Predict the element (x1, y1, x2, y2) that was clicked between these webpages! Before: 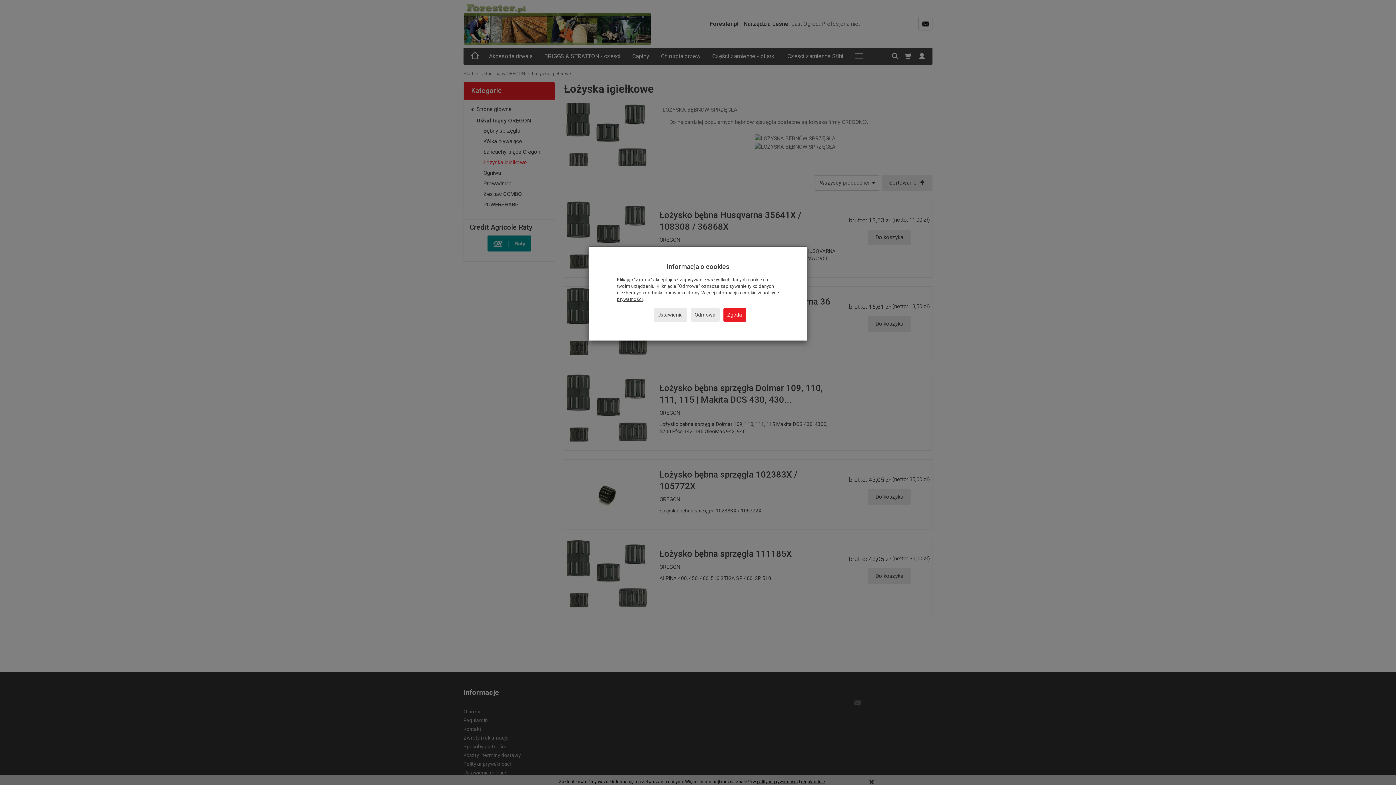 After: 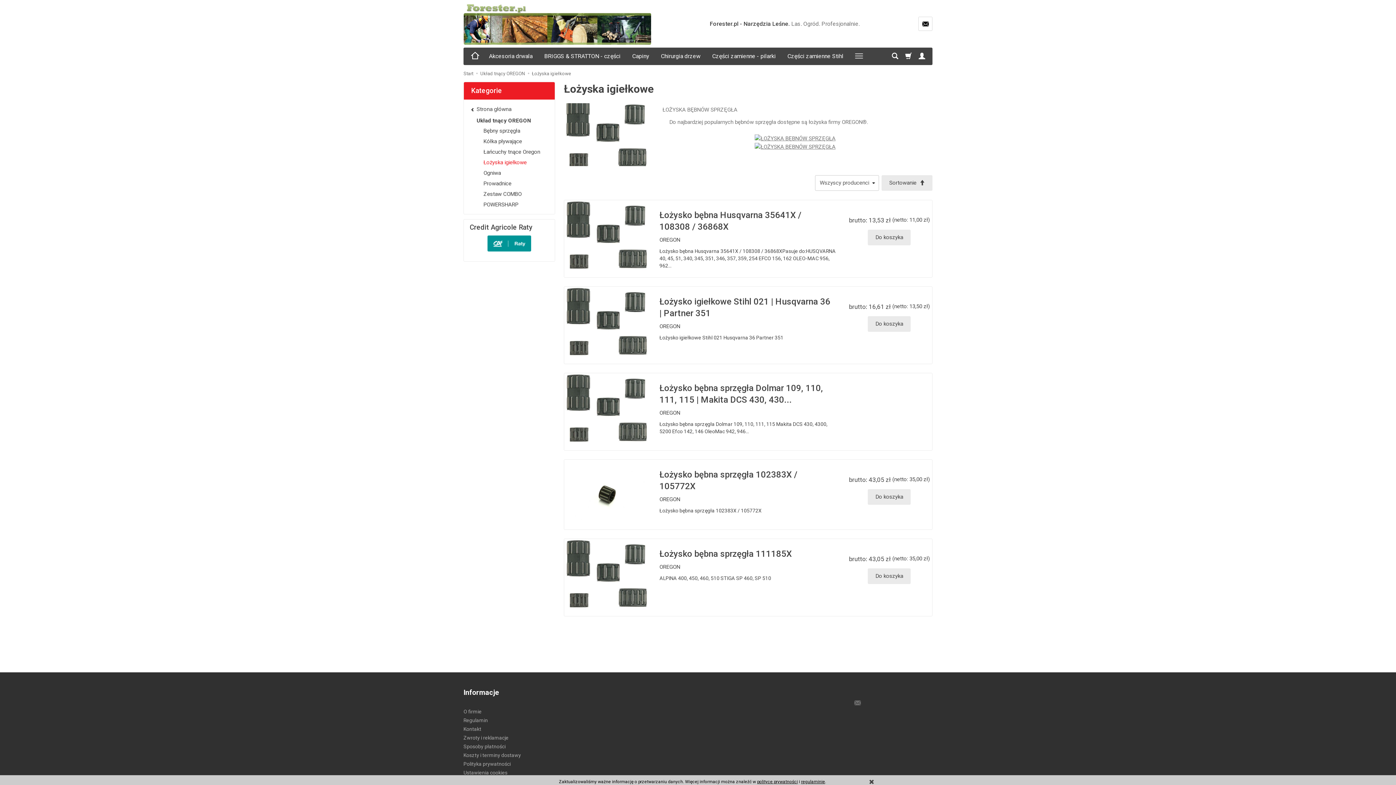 Action: label: Zgoda bbox: (723, 308, 746, 321)